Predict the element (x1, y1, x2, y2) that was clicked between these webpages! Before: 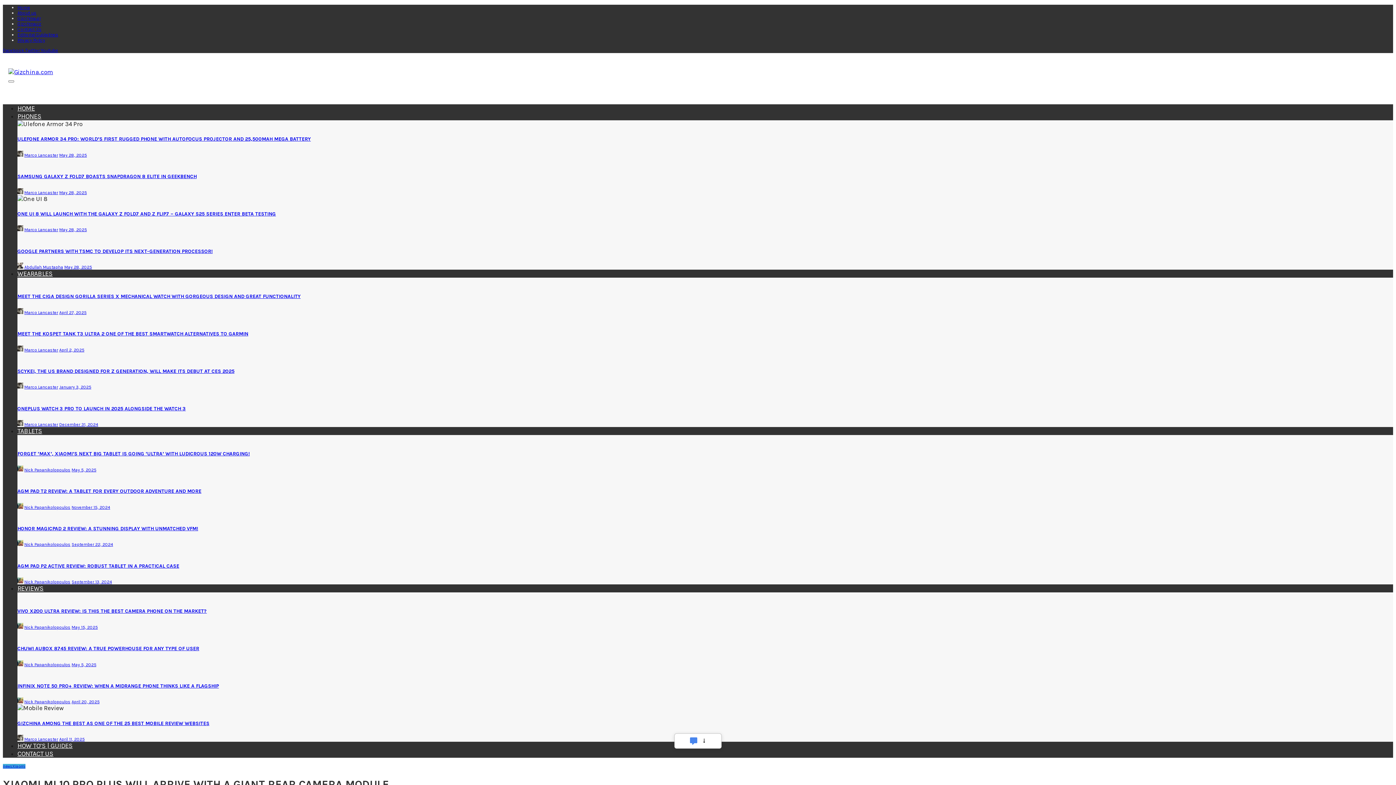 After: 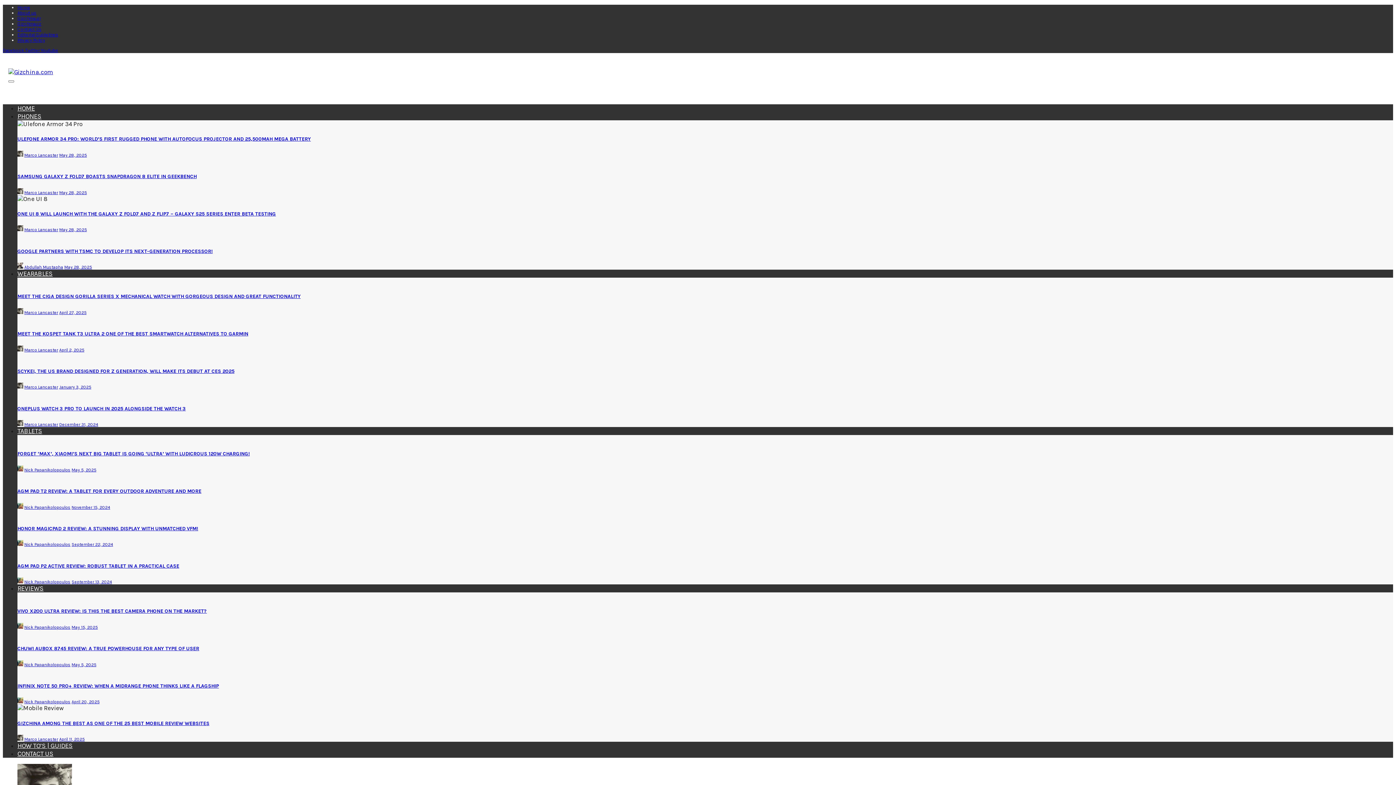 Action: label: Marco Lancaster bbox: (24, 422, 58, 427)